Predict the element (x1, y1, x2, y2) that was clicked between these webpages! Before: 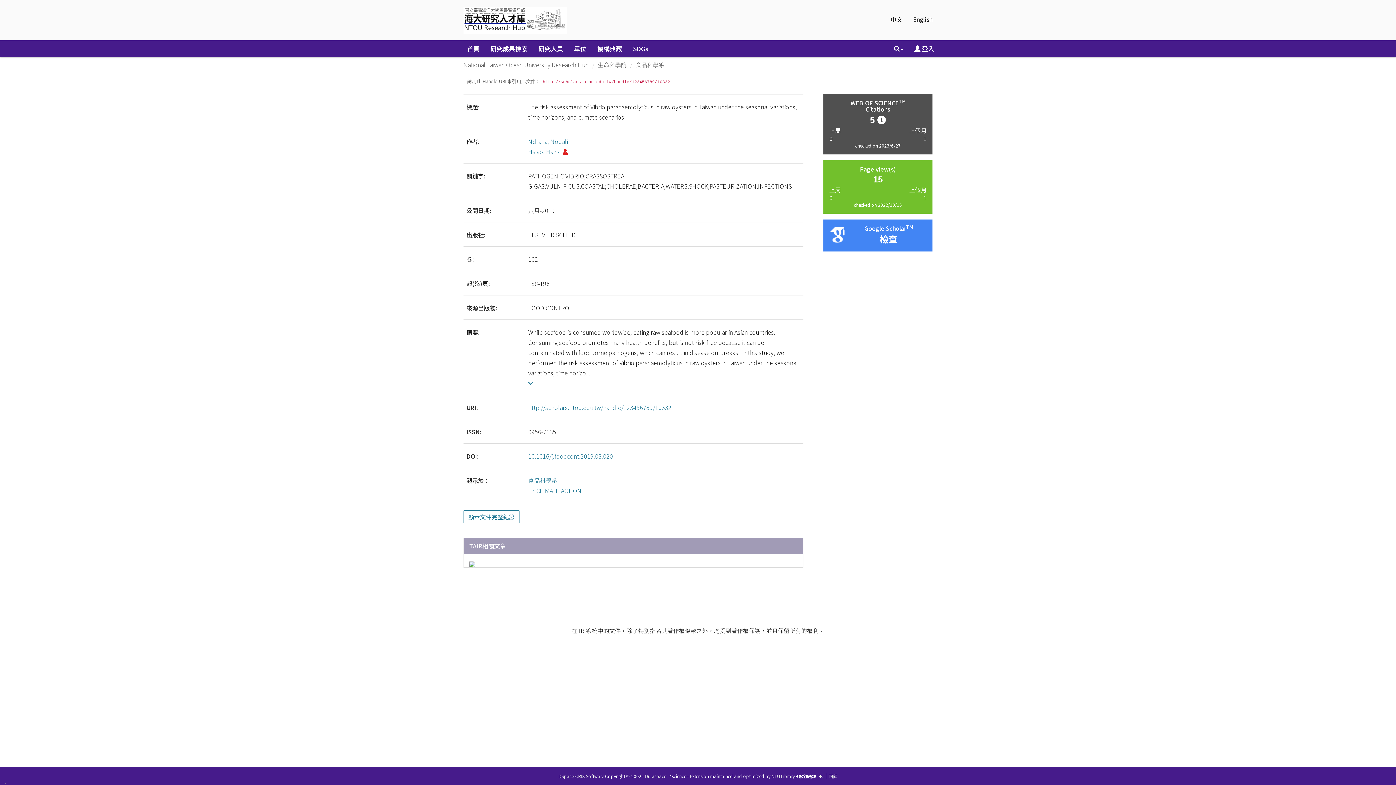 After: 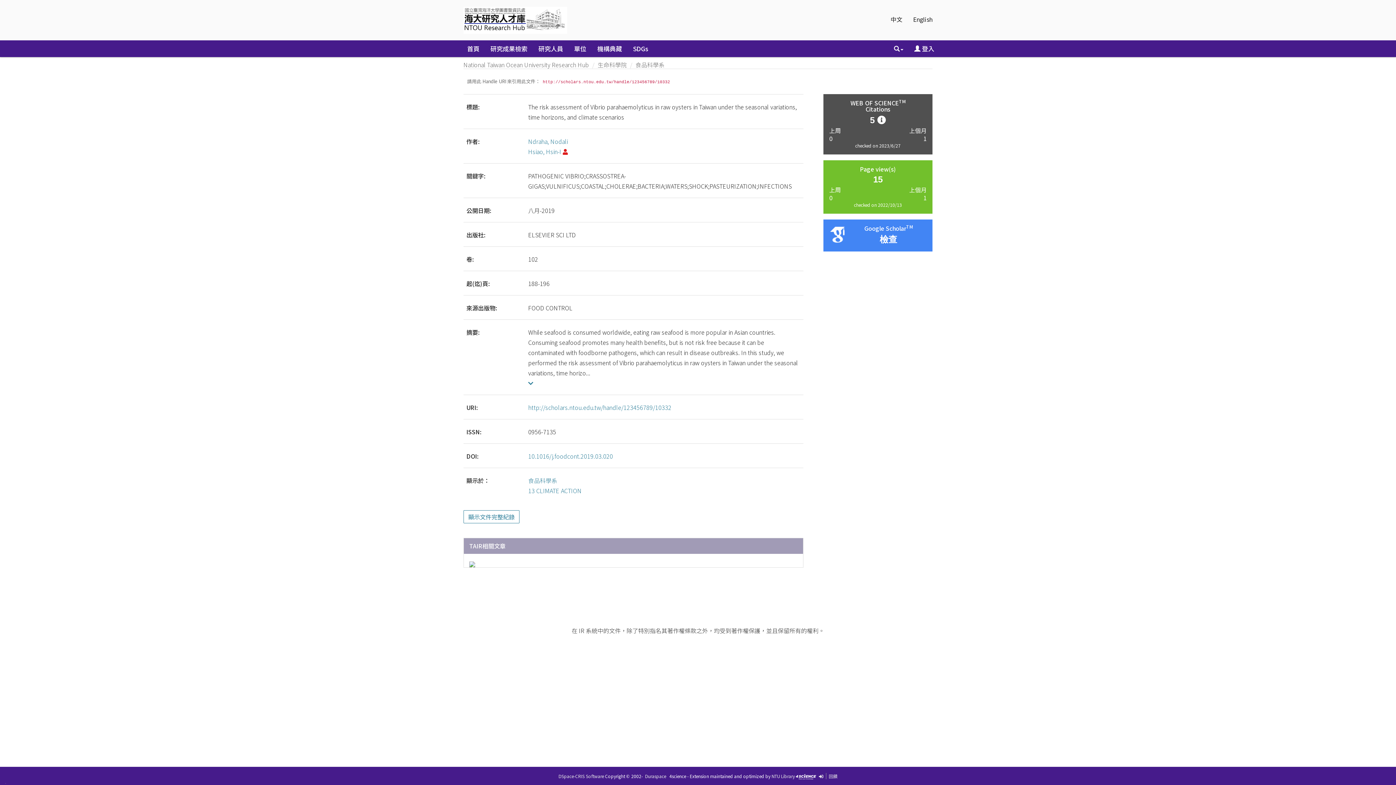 Action: label: http://scholars.ntou.edu.tw/handle/123456789/10332 bbox: (528, 403, 671, 412)